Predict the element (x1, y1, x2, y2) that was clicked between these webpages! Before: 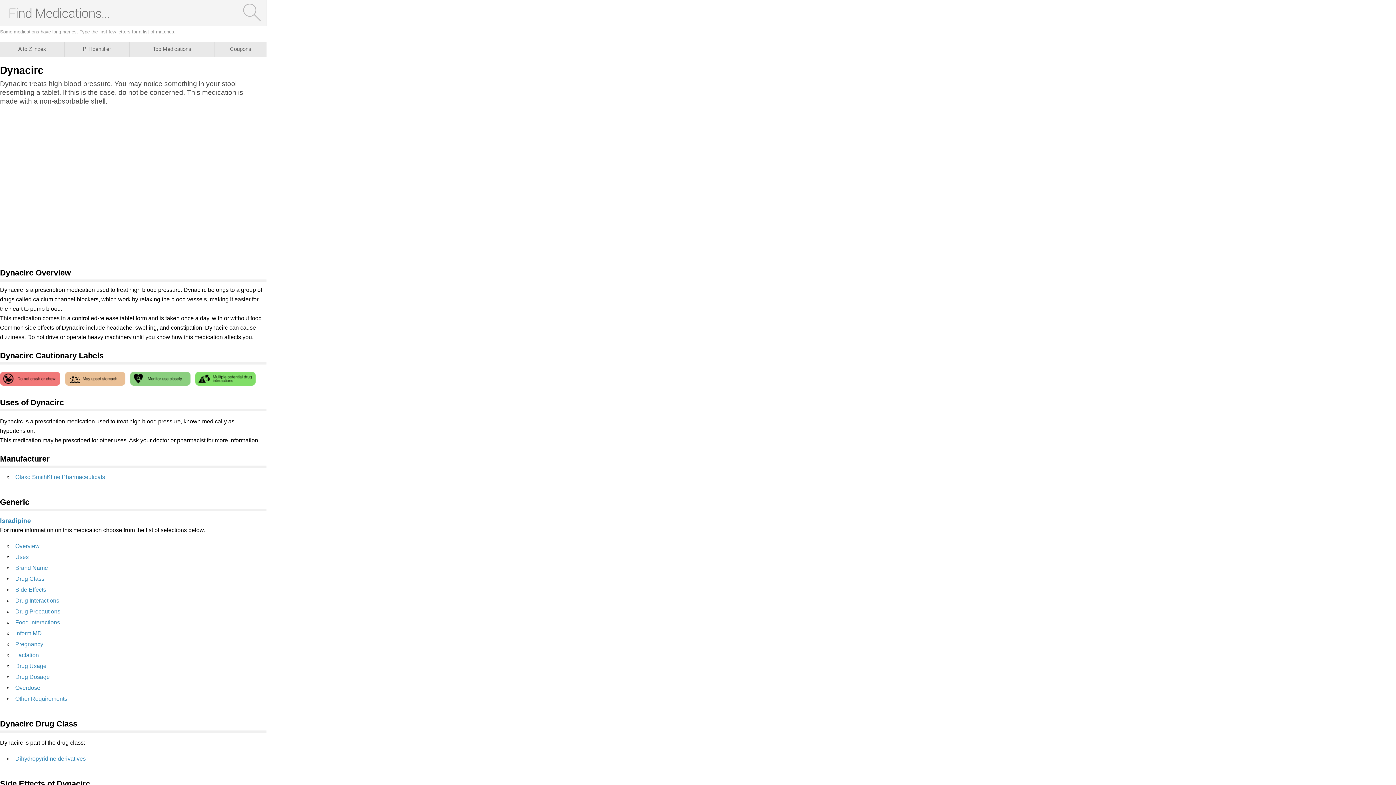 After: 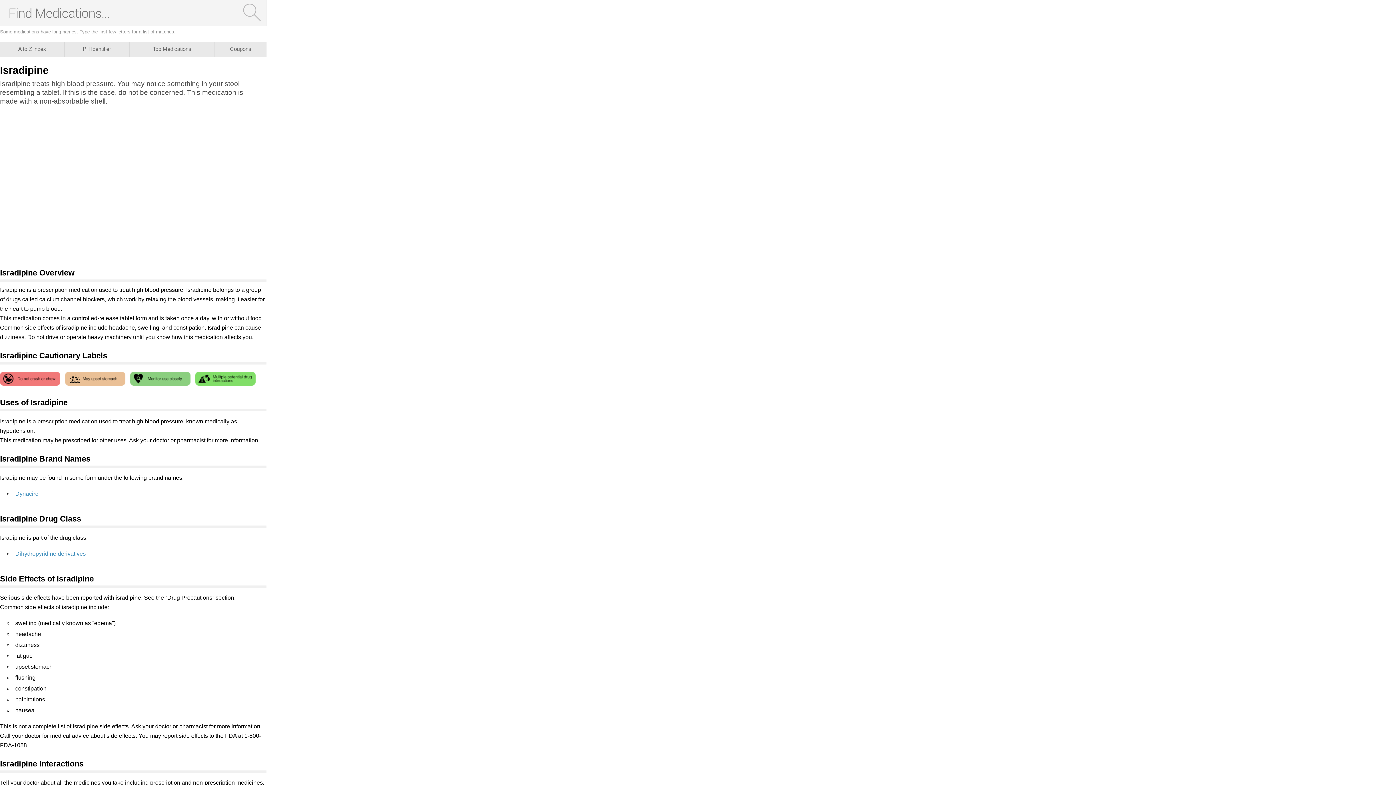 Action: bbox: (15, 565, 48, 571) label: Brand Name